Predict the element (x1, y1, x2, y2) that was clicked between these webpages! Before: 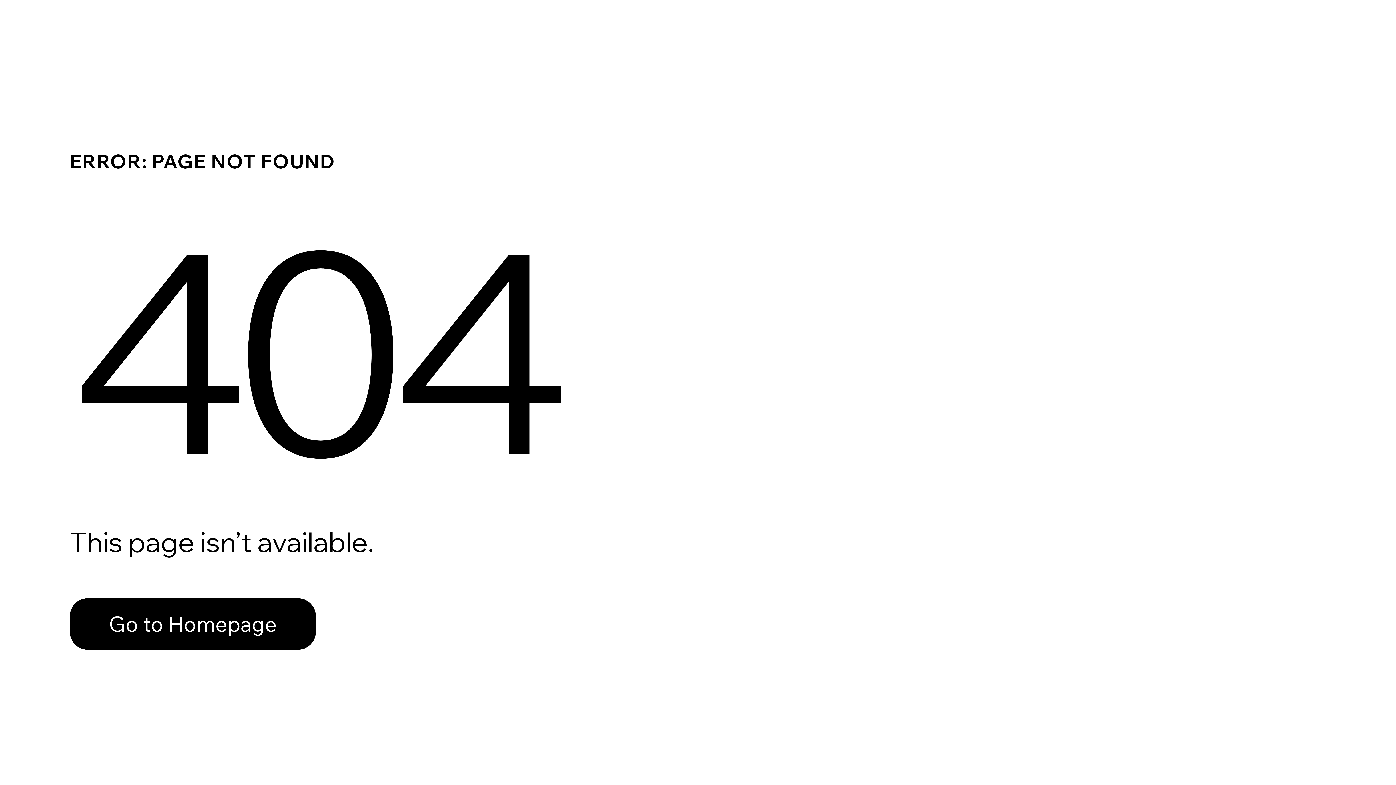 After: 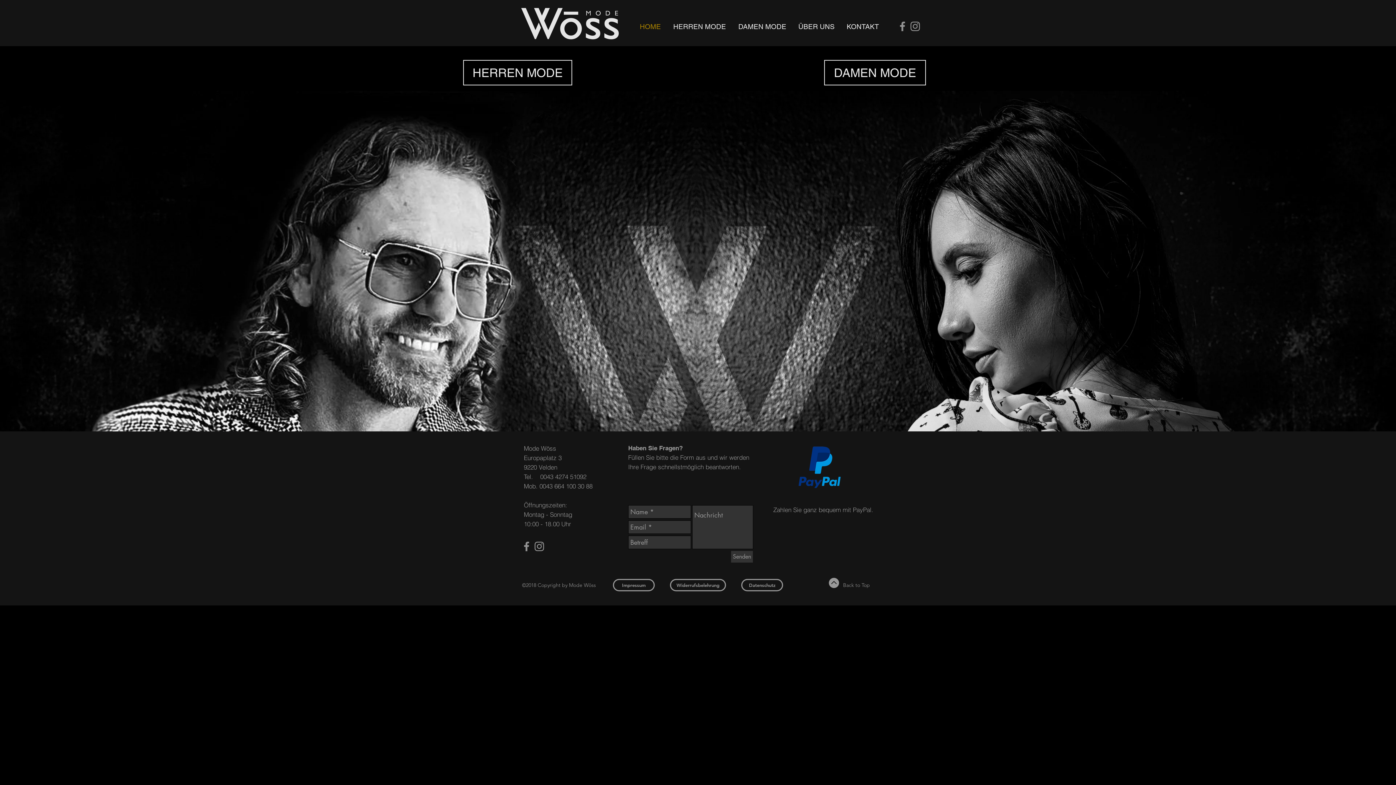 Action: bbox: (69, 598, 316, 650) label: Go to Homepage